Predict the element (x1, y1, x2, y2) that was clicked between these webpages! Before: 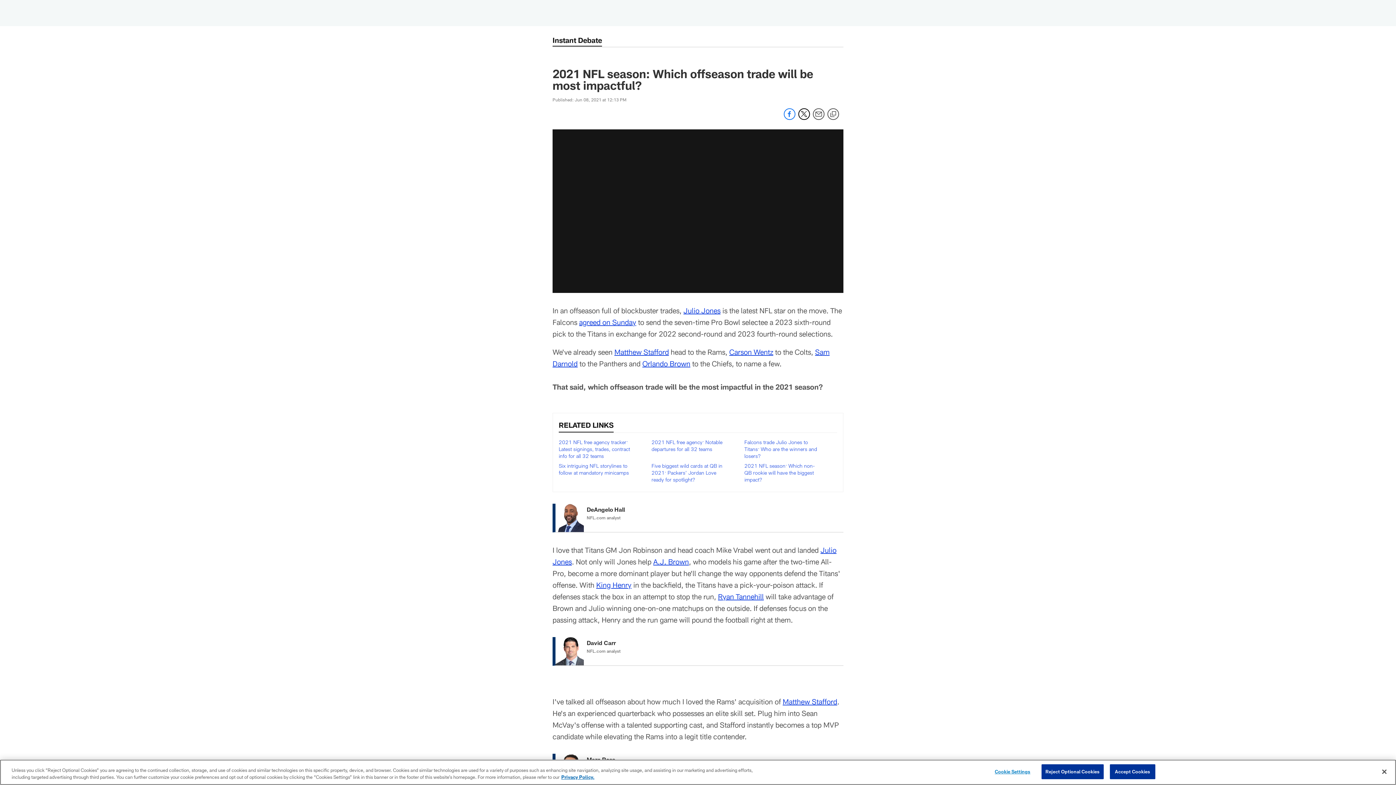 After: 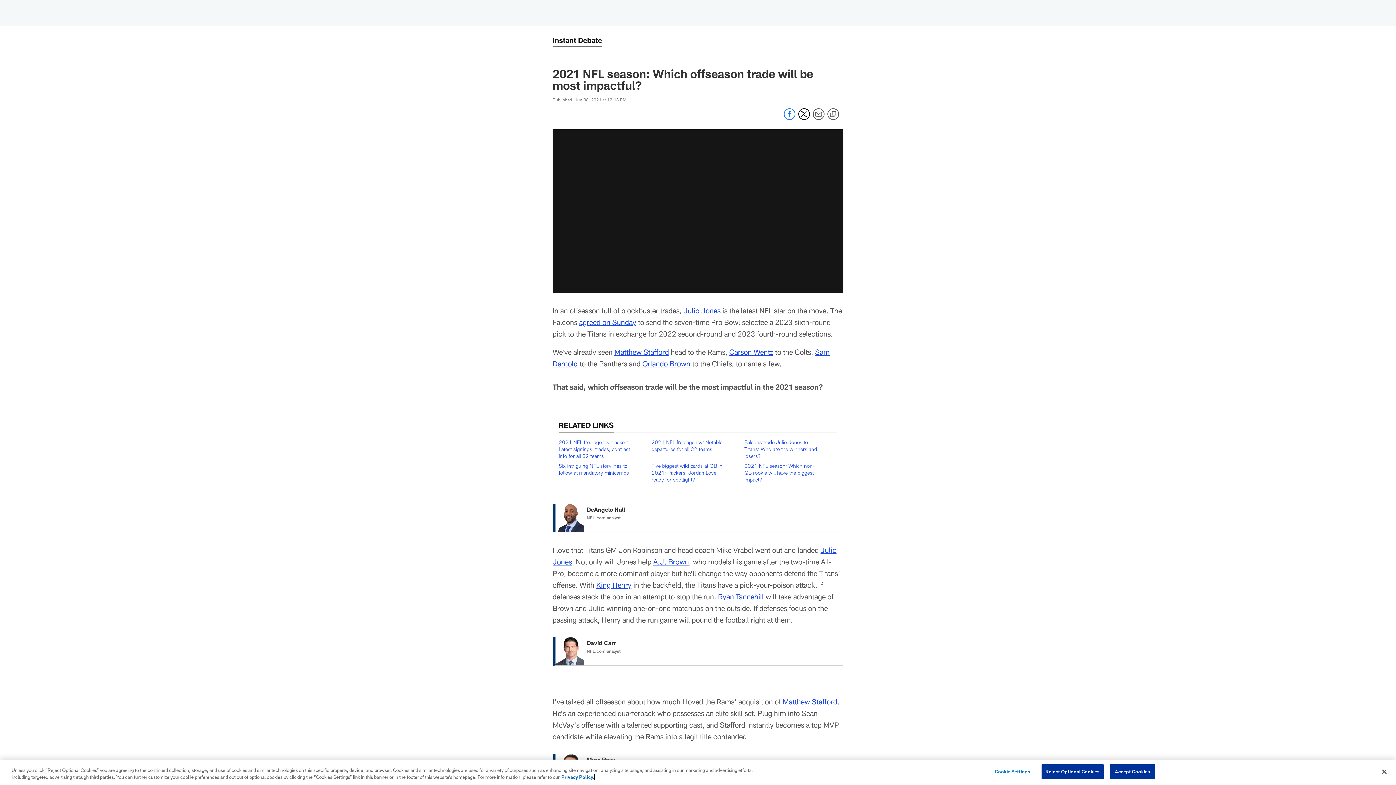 Action: label: More information about privacy policy, opens in a new tab, opens in a new tab bbox: (561, 774, 594, 780)